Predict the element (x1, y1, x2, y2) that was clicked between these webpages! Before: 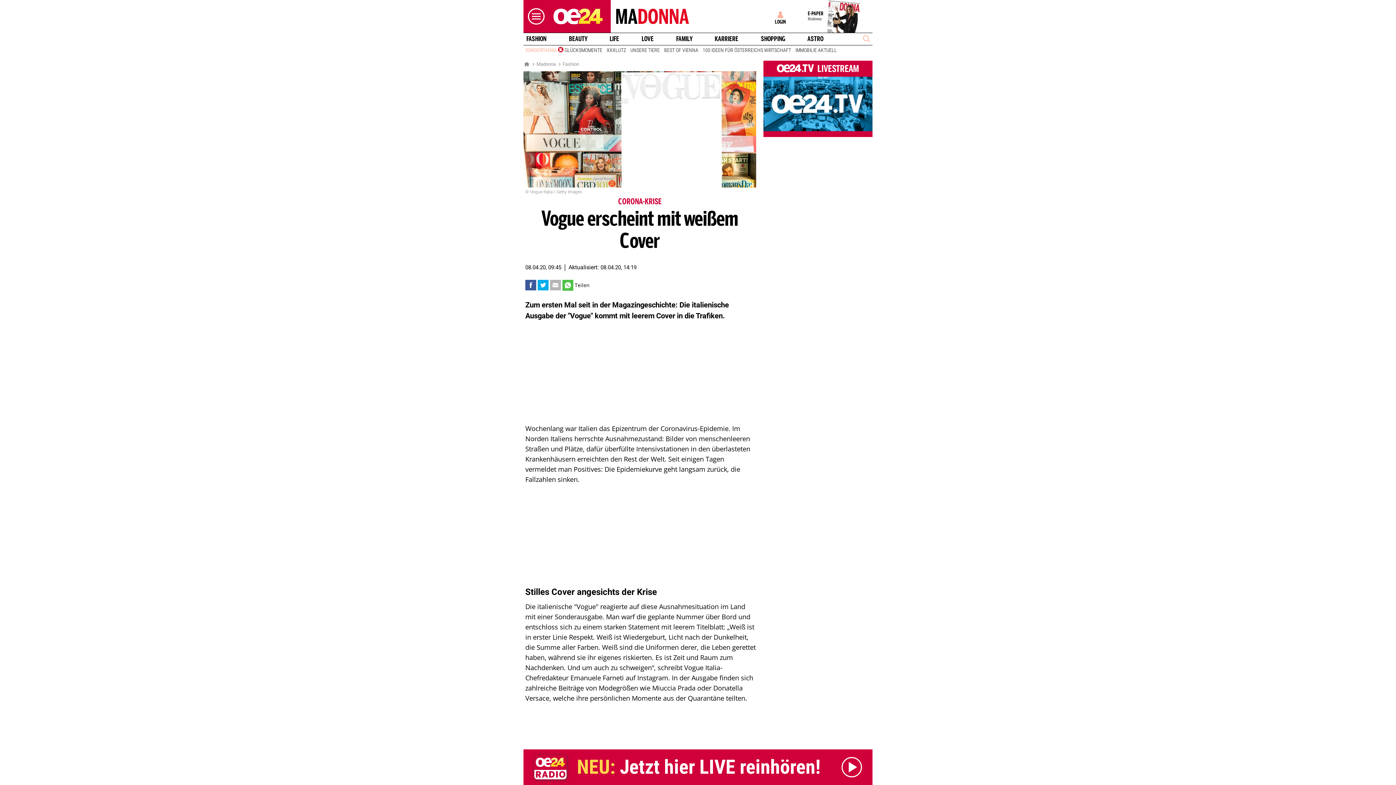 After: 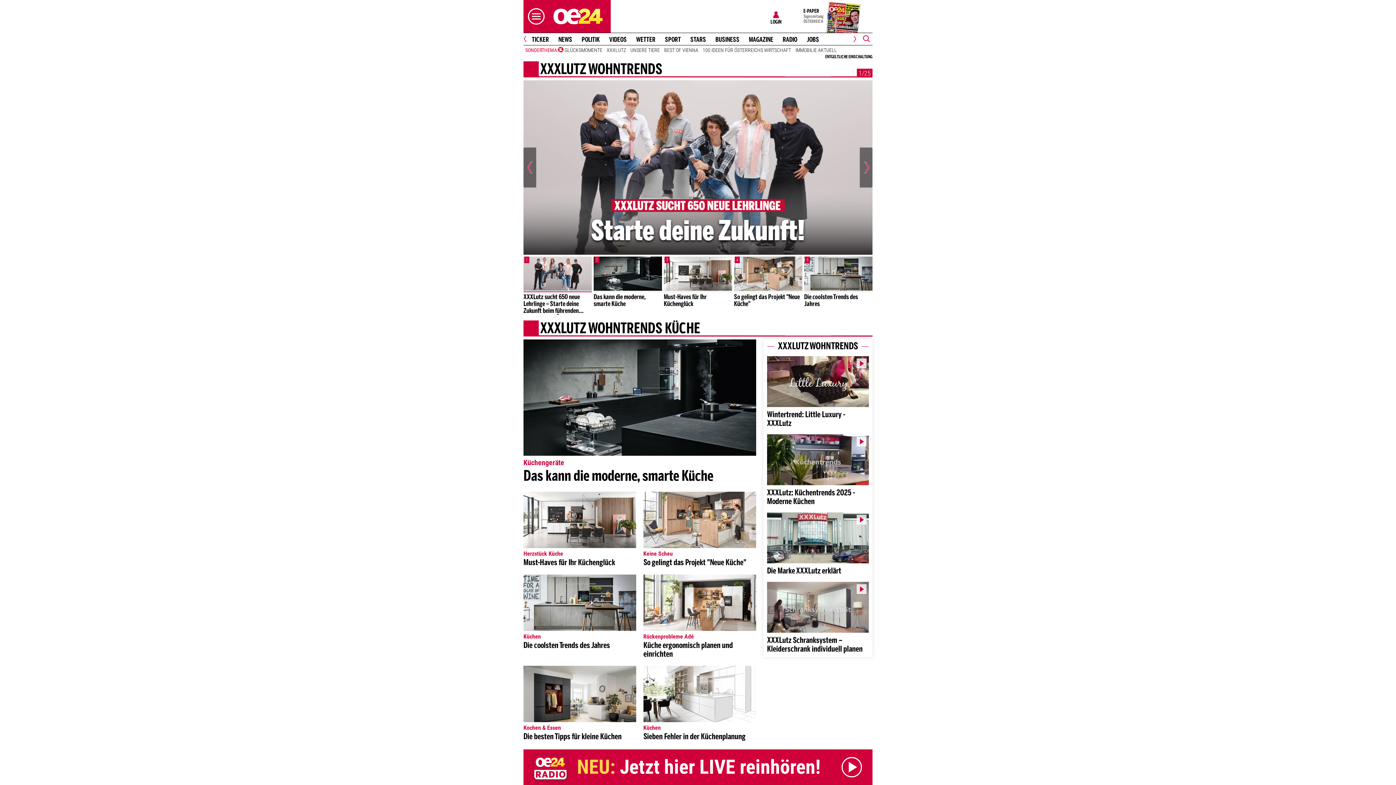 Action: label: XXXLUTZ bbox: (604, 46, 628, 53)